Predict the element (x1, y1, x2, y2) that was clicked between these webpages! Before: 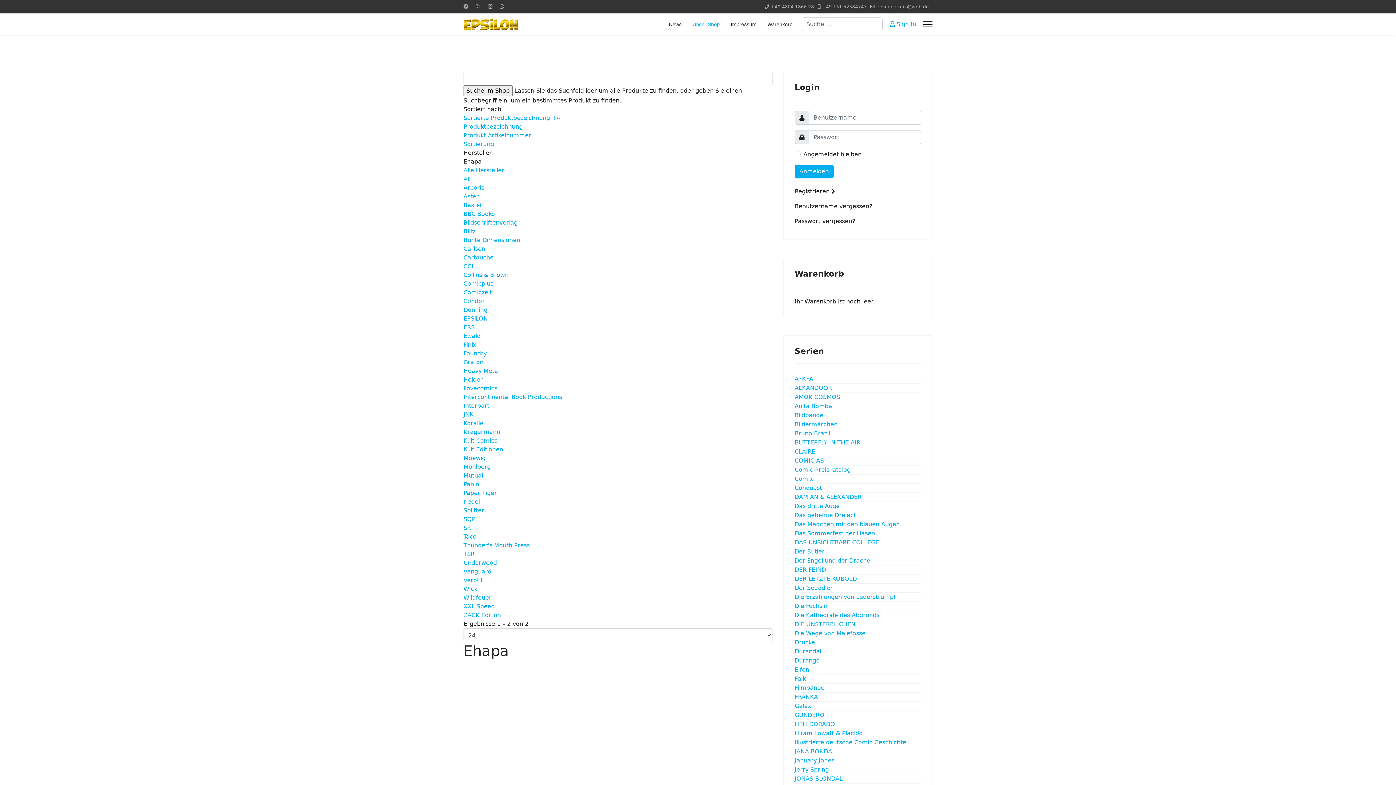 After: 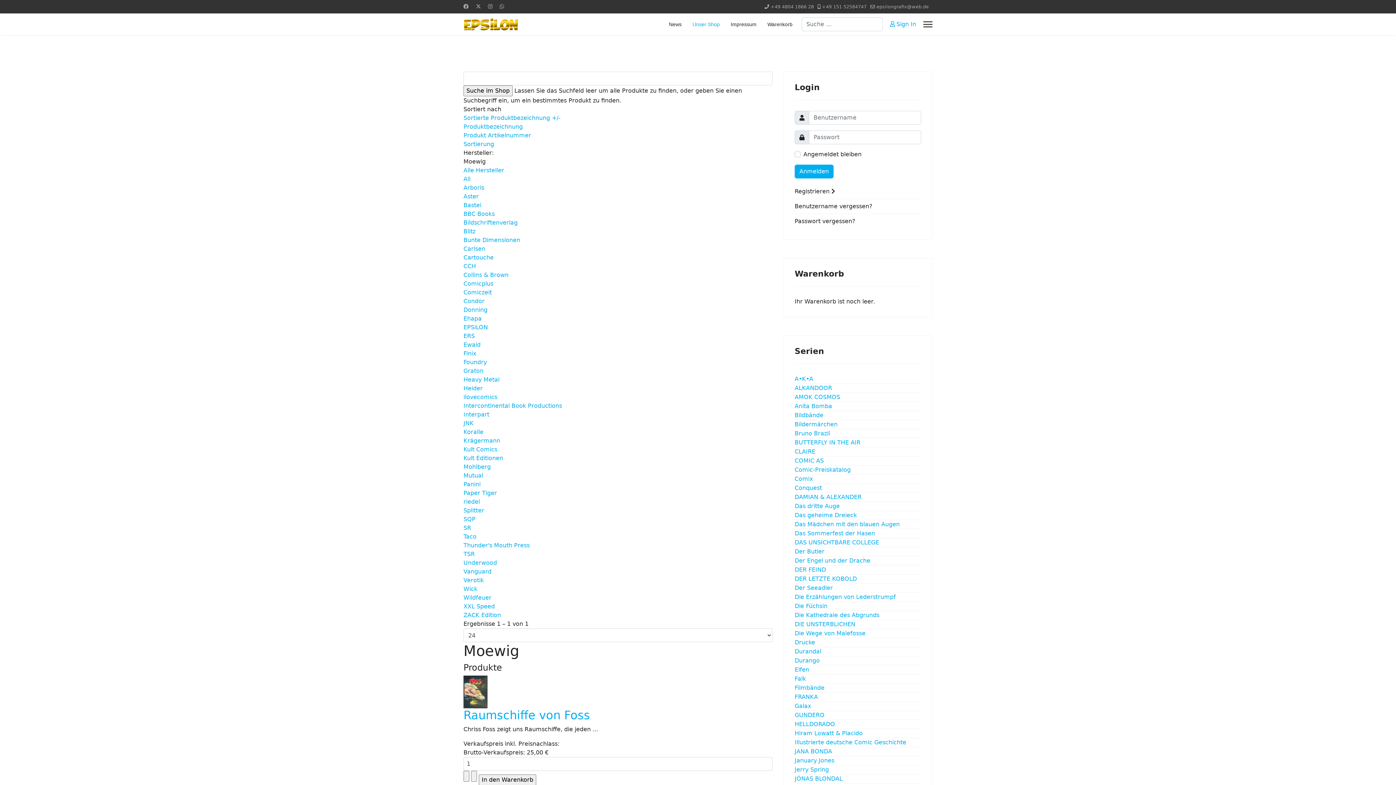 Action: label: Moewig bbox: (463, 454, 485, 461)